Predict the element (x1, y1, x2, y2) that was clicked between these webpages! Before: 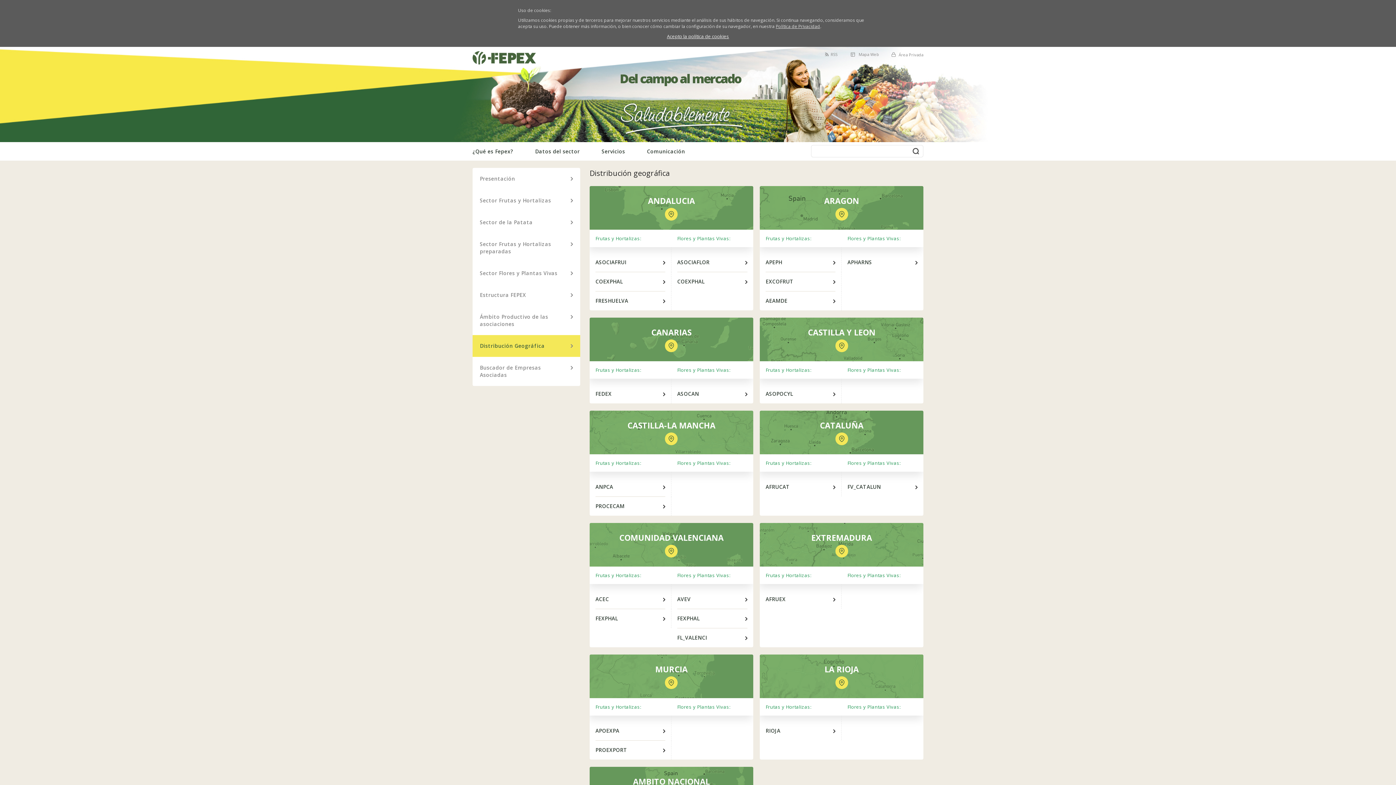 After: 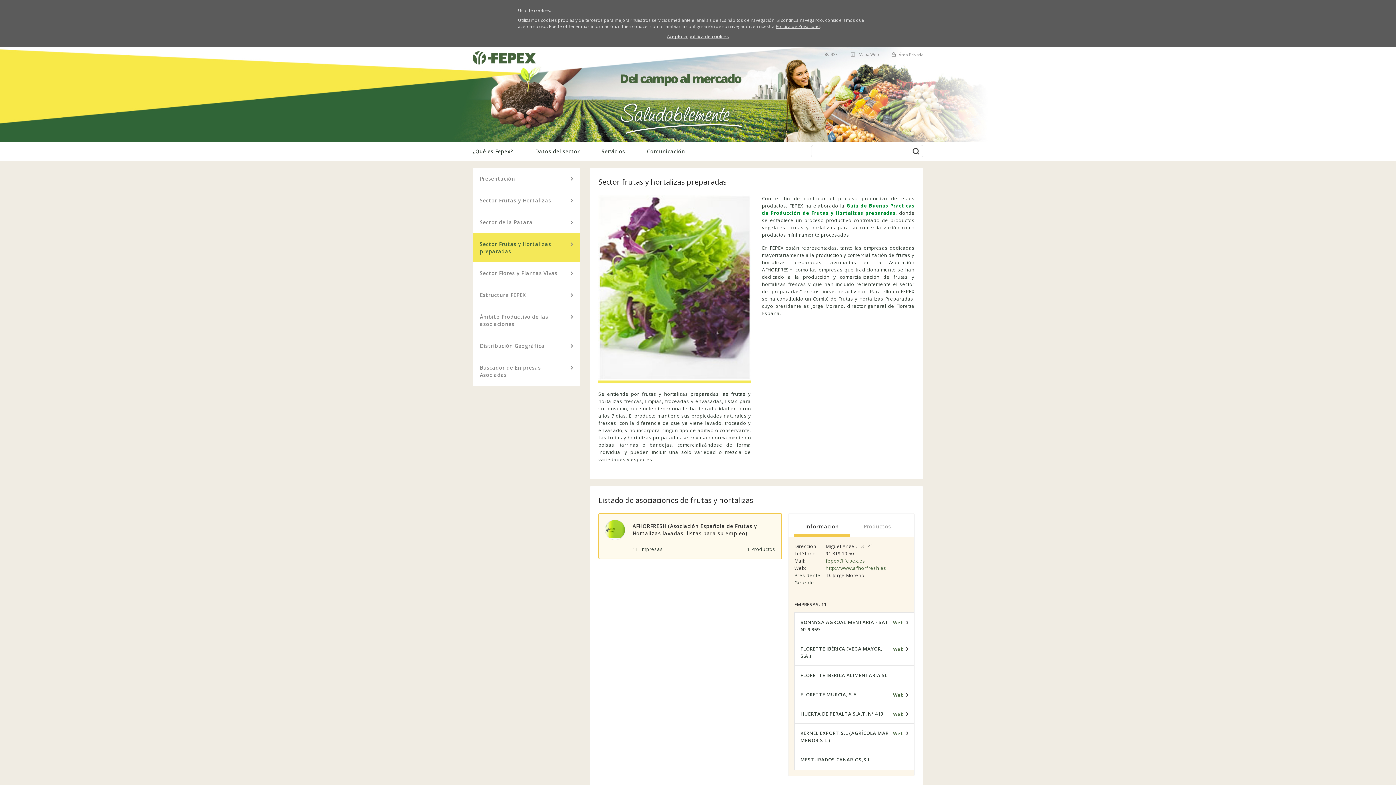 Action: label: Sector Frutas y Hortalizas preparadas bbox: (472, 233, 580, 262)